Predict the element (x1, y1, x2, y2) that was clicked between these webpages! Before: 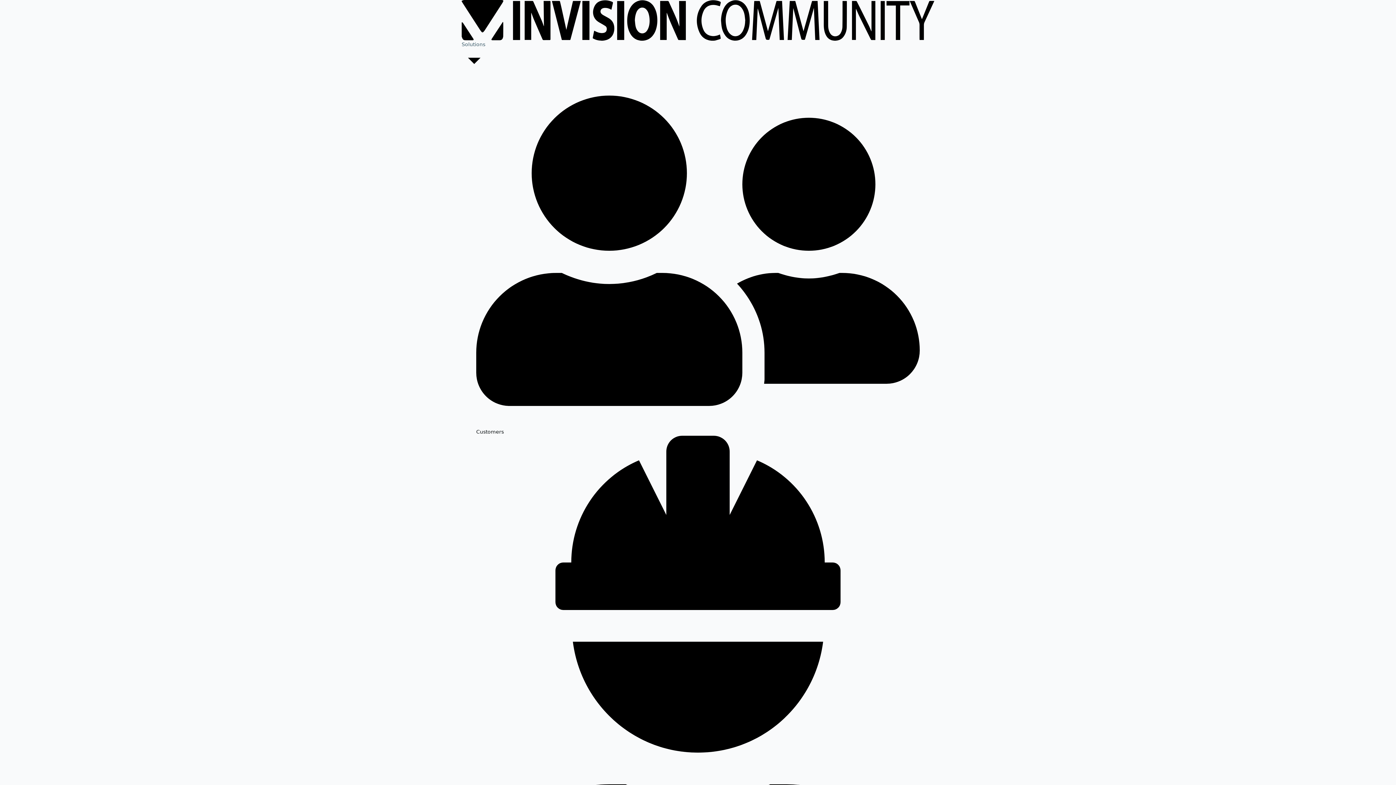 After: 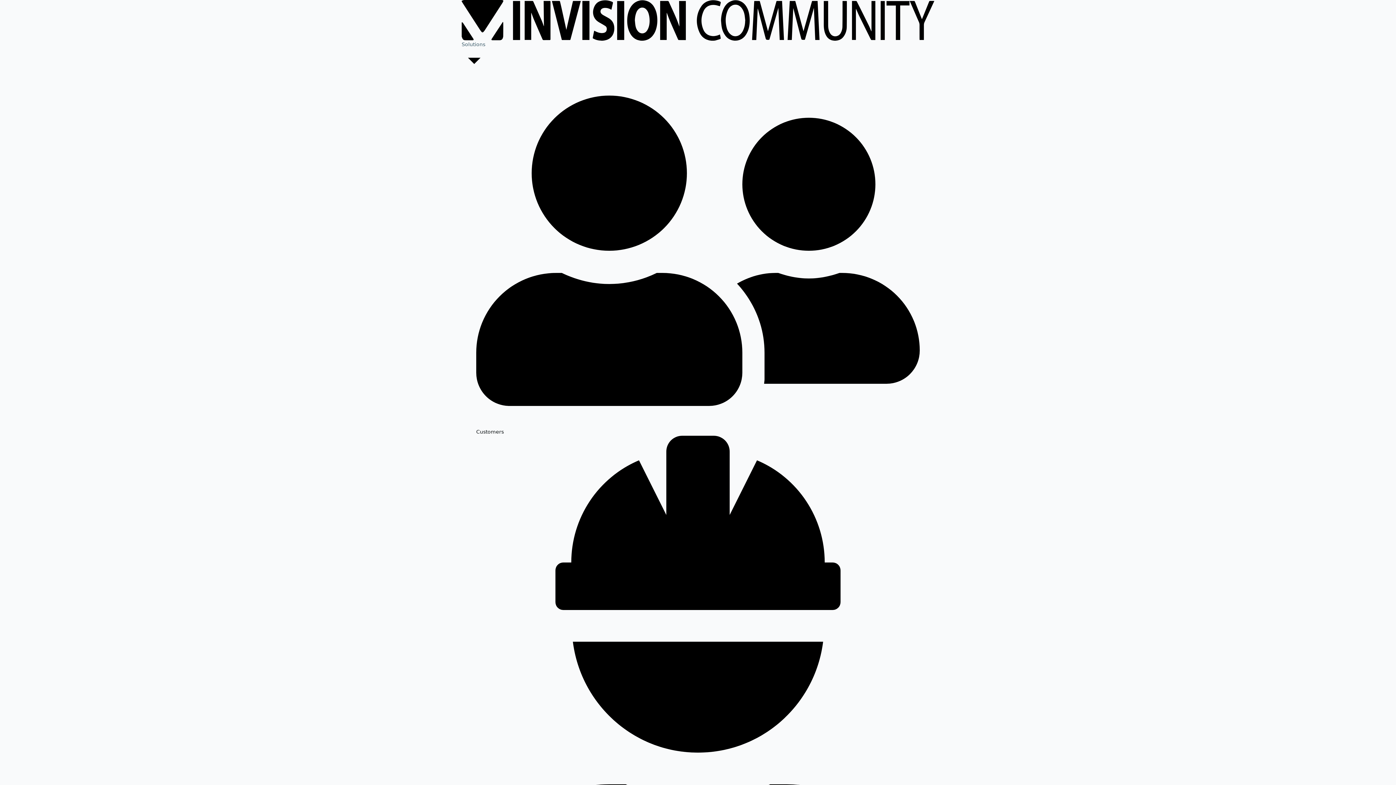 Action: label: Employees bbox: (476, 436, 920, 950)